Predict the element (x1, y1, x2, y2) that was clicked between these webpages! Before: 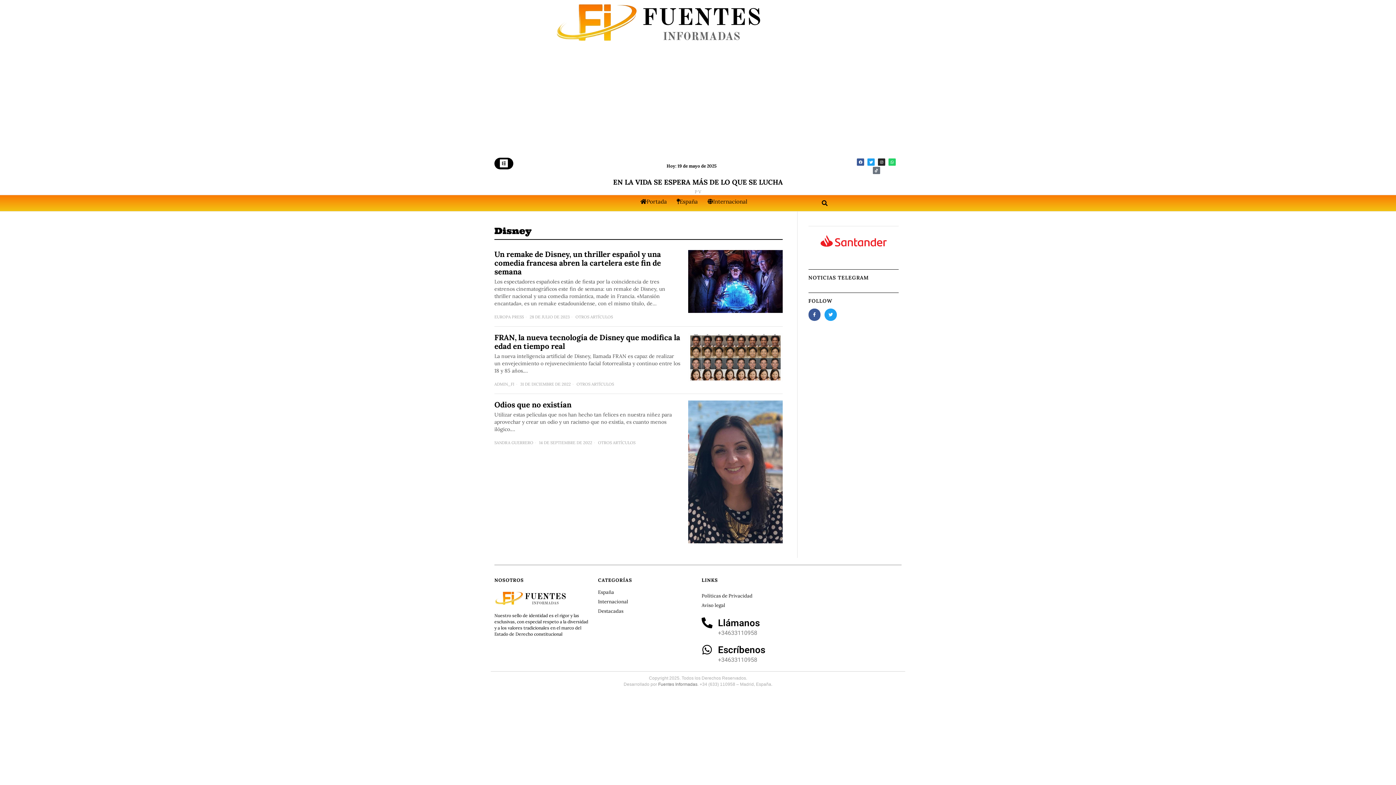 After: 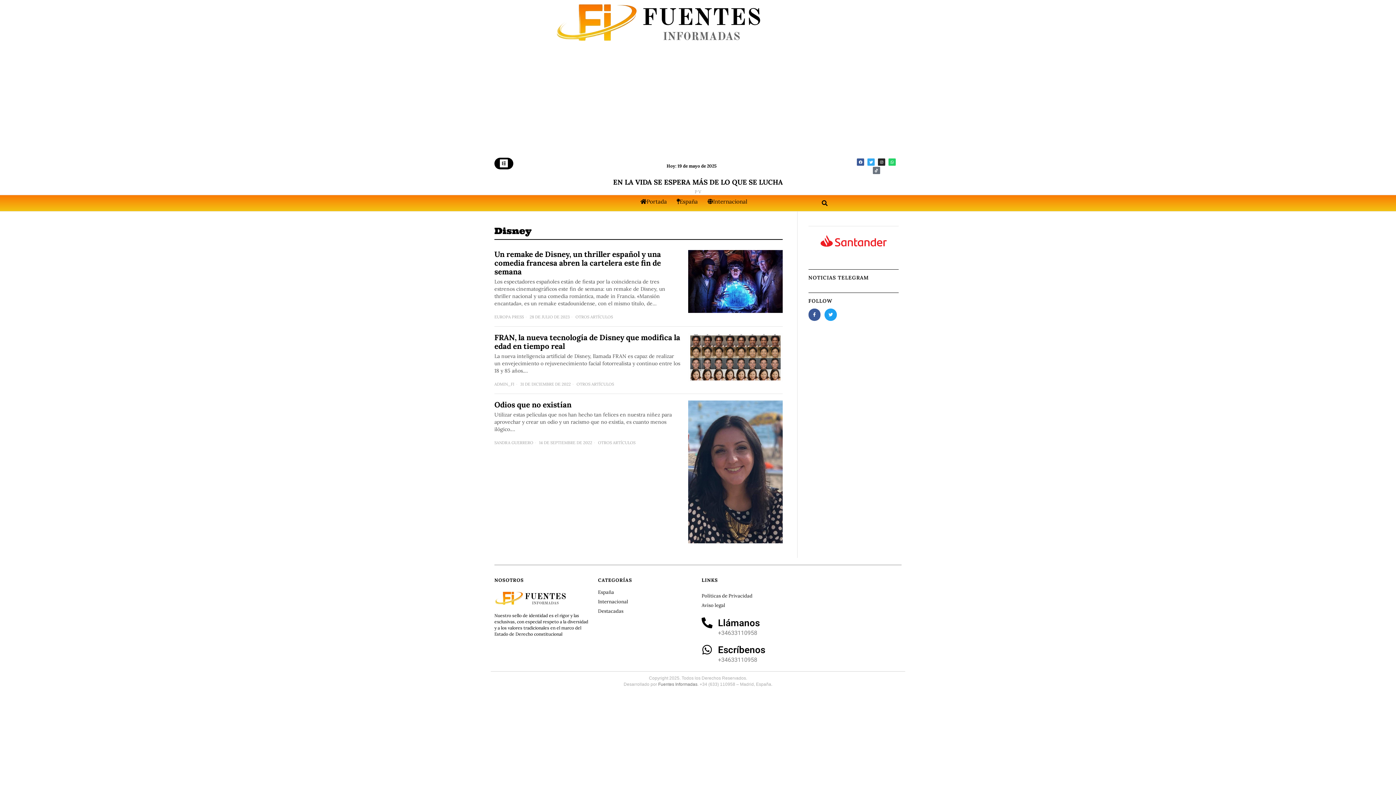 Action: bbox: (867, 158, 875, 165) label: Twitter